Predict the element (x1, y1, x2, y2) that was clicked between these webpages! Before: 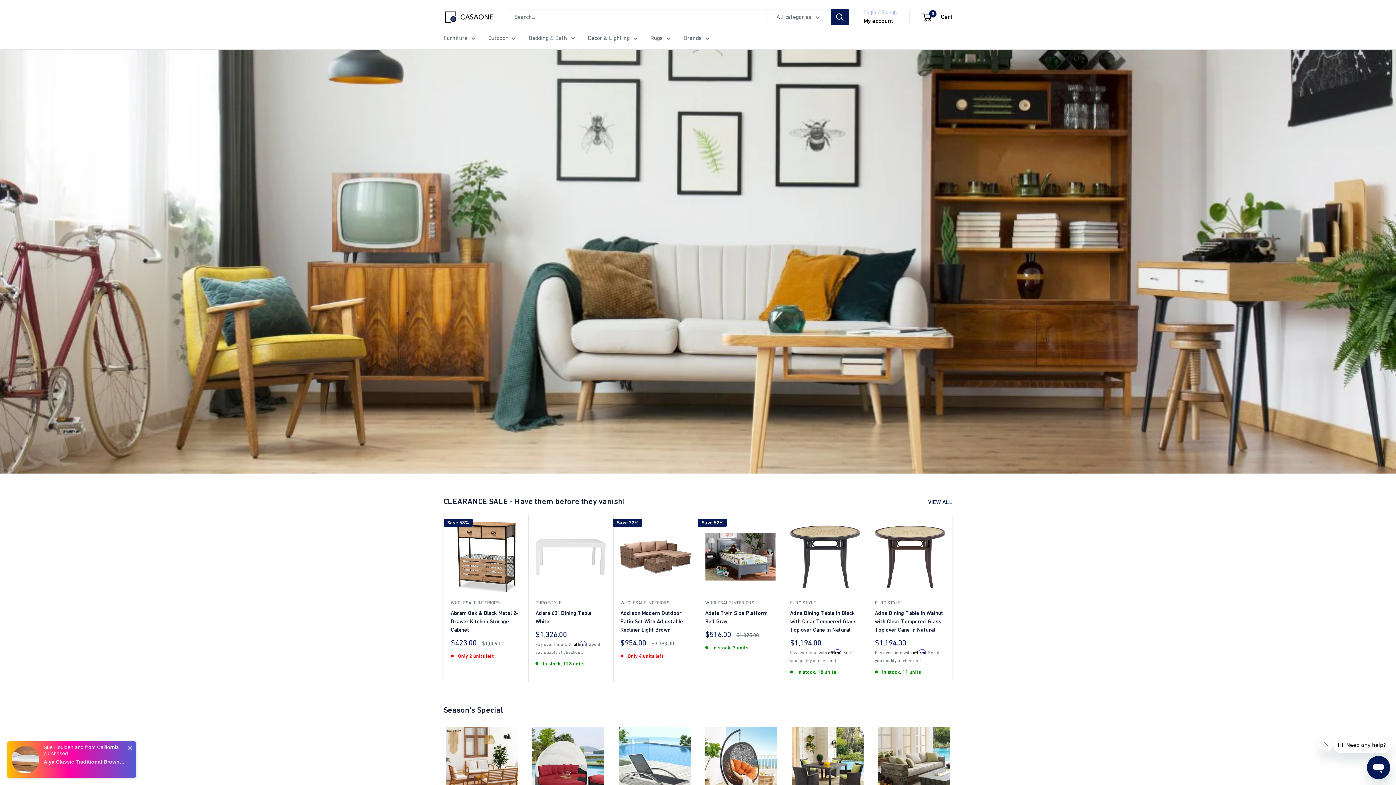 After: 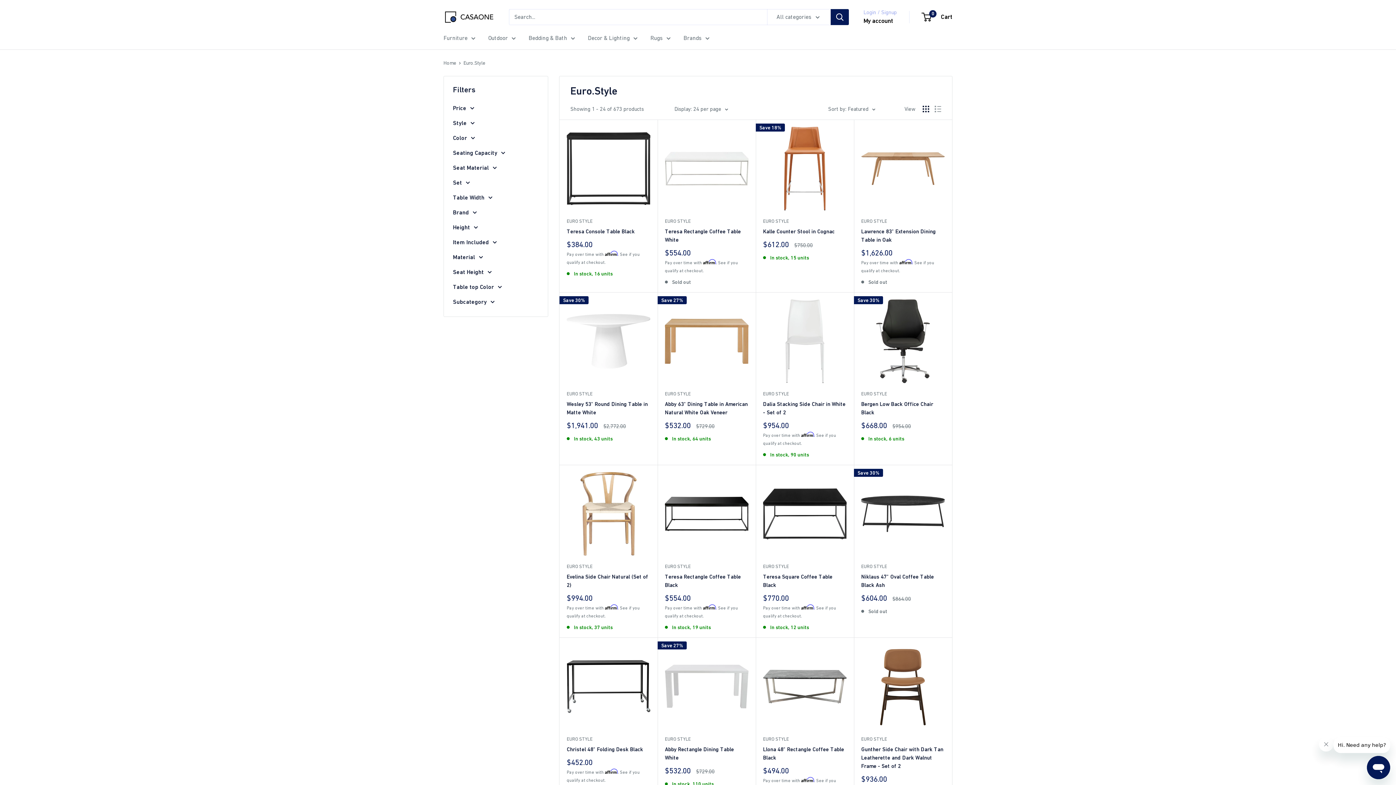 Action: bbox: (790, 599, 860, 606) label: EURO STYLE